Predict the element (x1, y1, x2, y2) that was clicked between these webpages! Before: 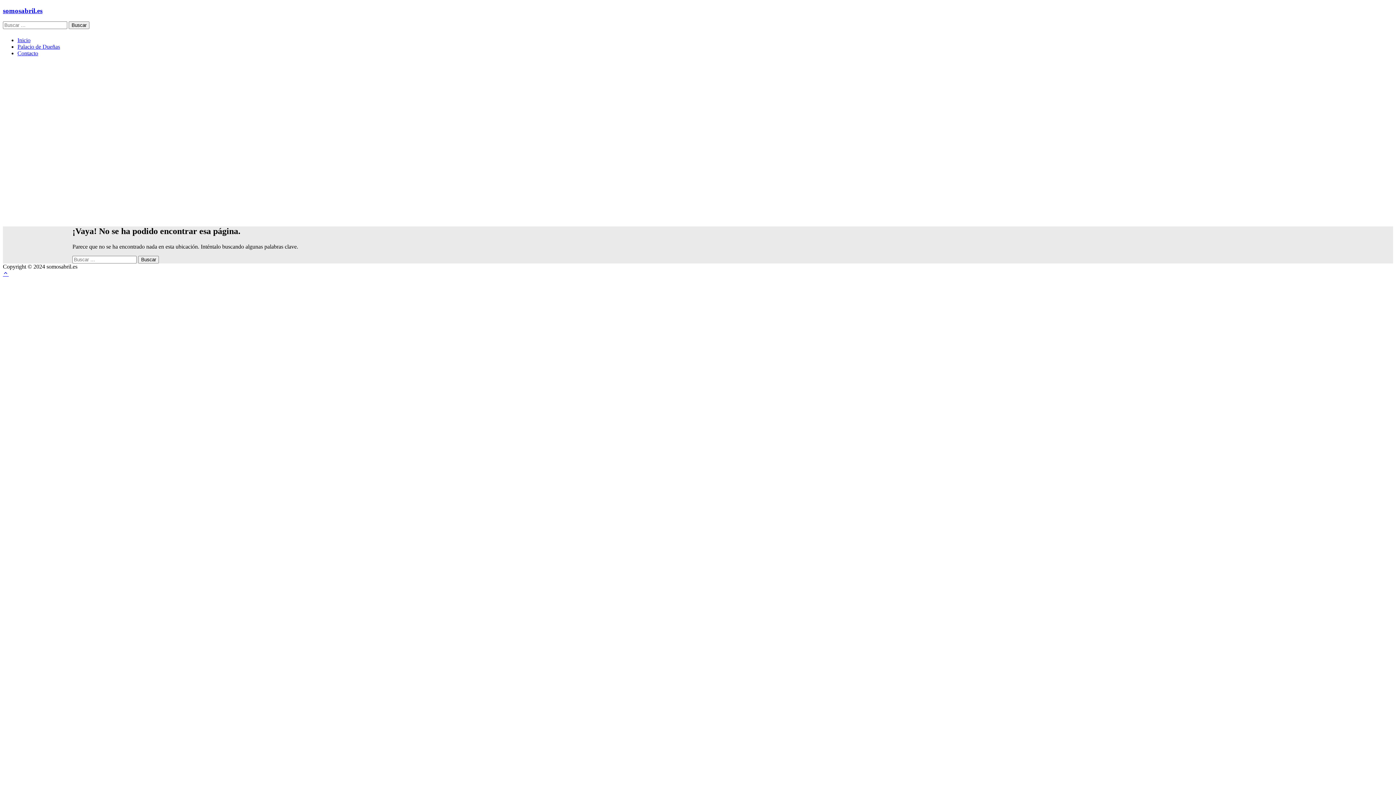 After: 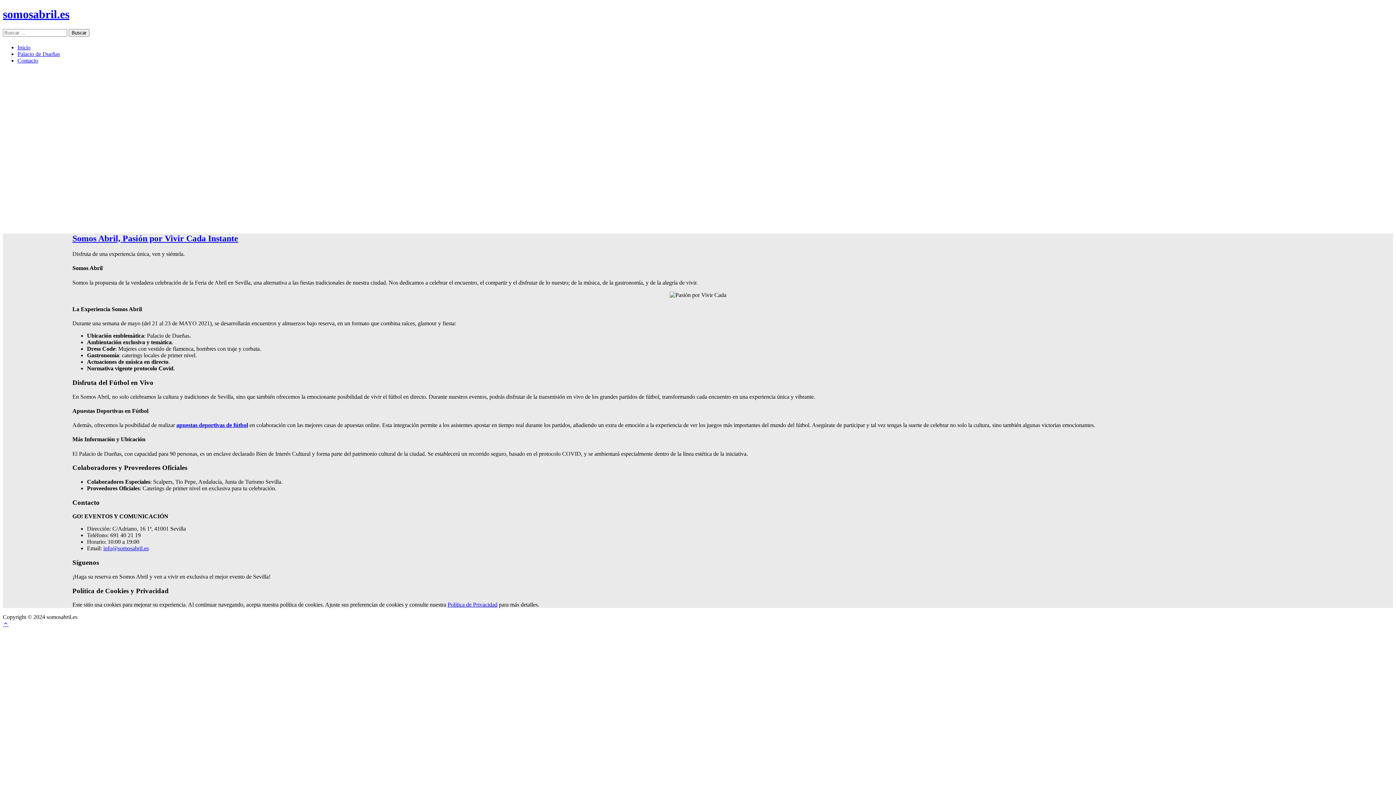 Action: bbox: (17, 36, 30, 43) label: Inicio